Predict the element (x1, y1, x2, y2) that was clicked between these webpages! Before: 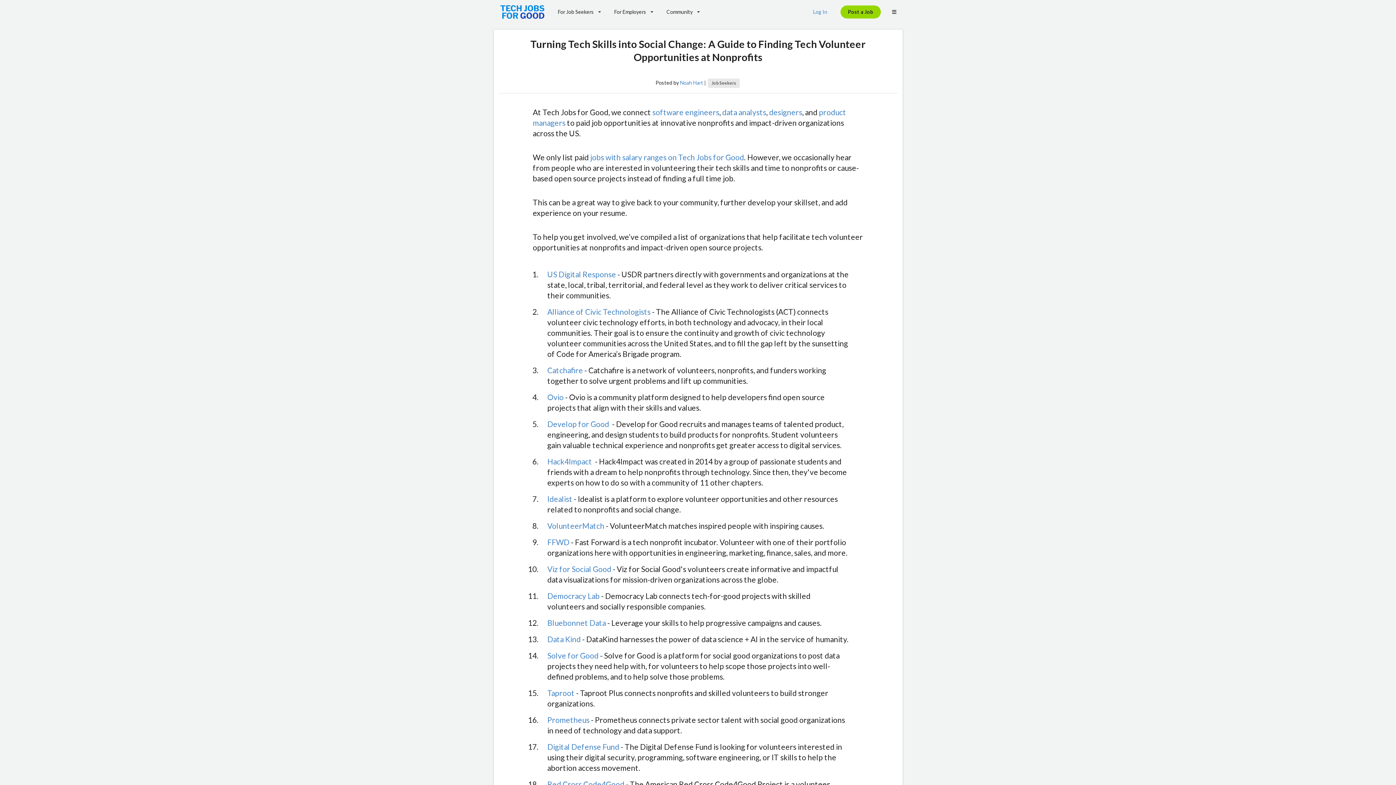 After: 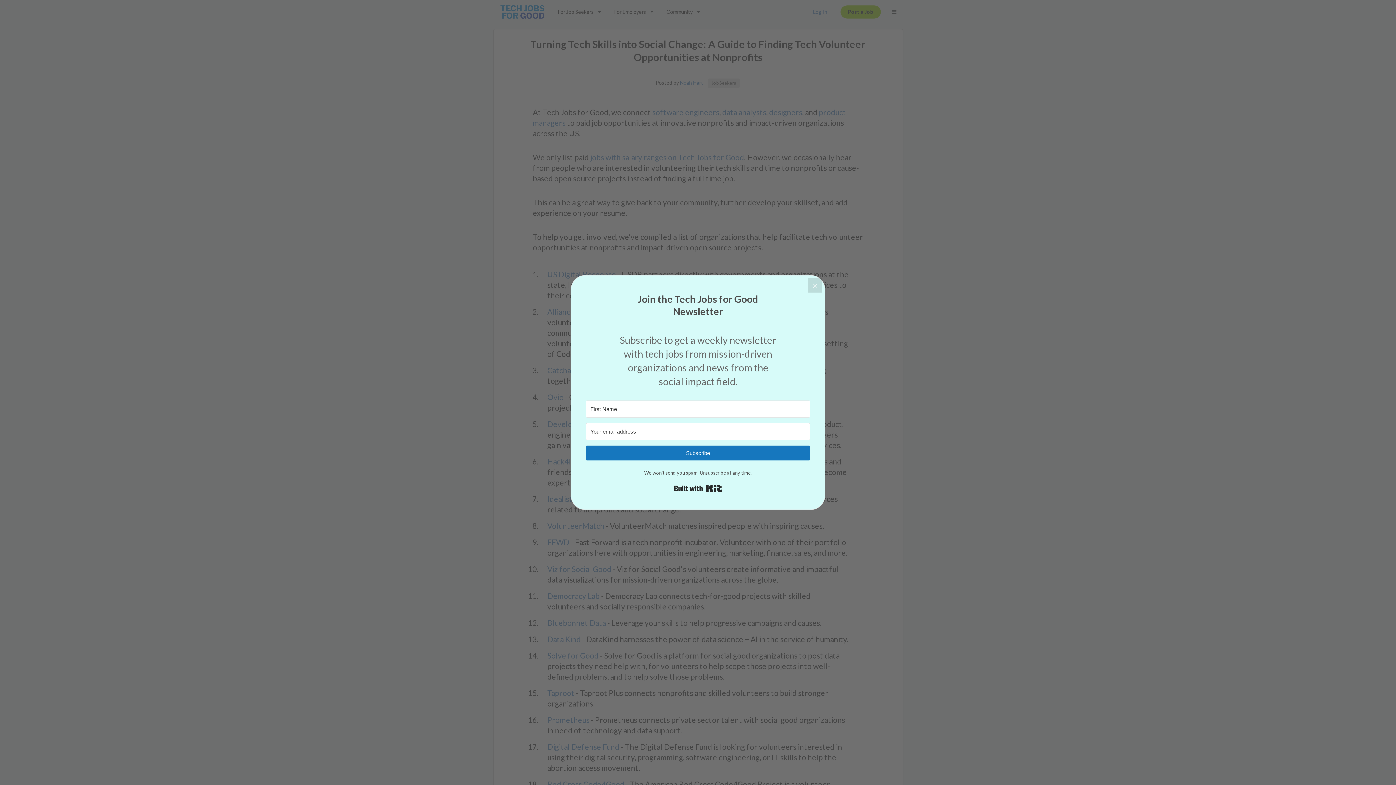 Action: bbox: (547, 457, 592, 466) label: Hack4Impact